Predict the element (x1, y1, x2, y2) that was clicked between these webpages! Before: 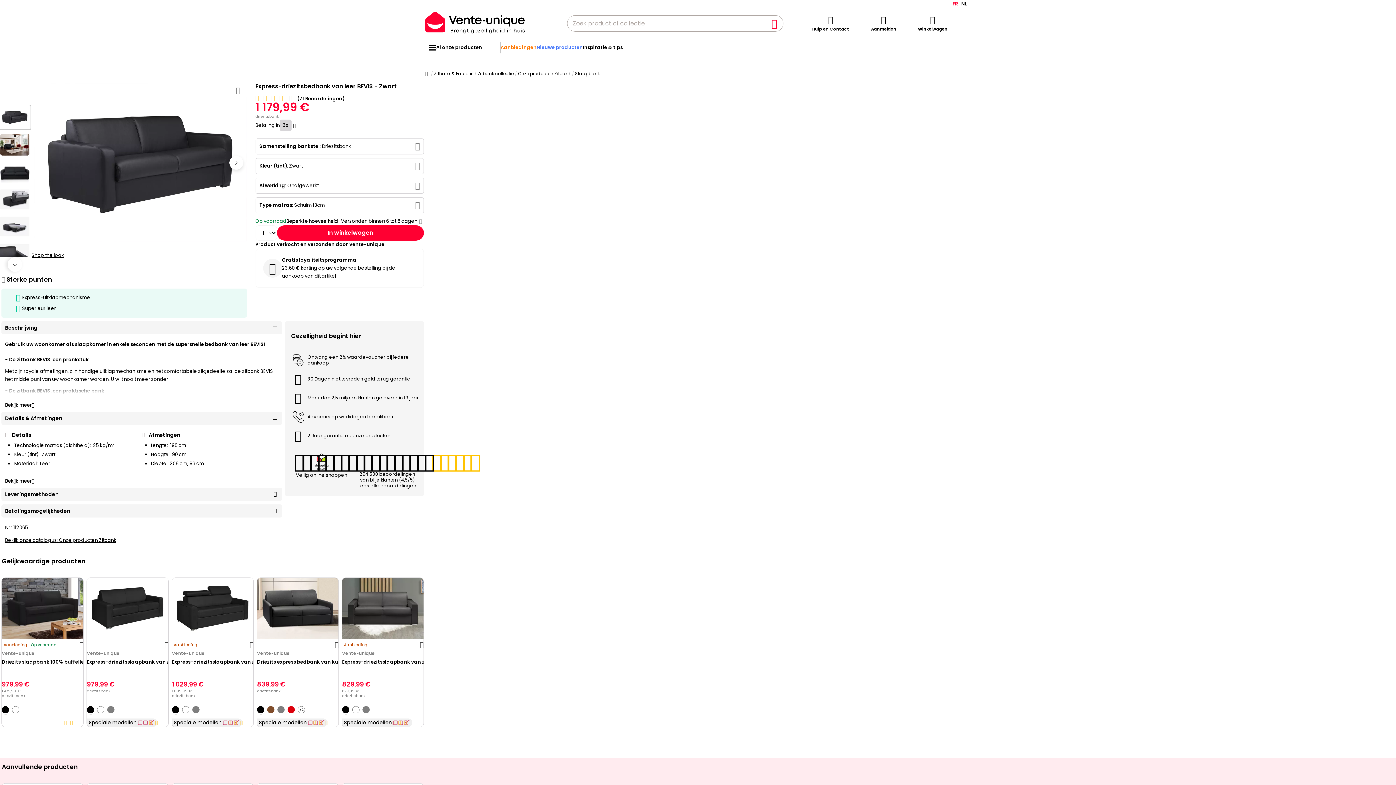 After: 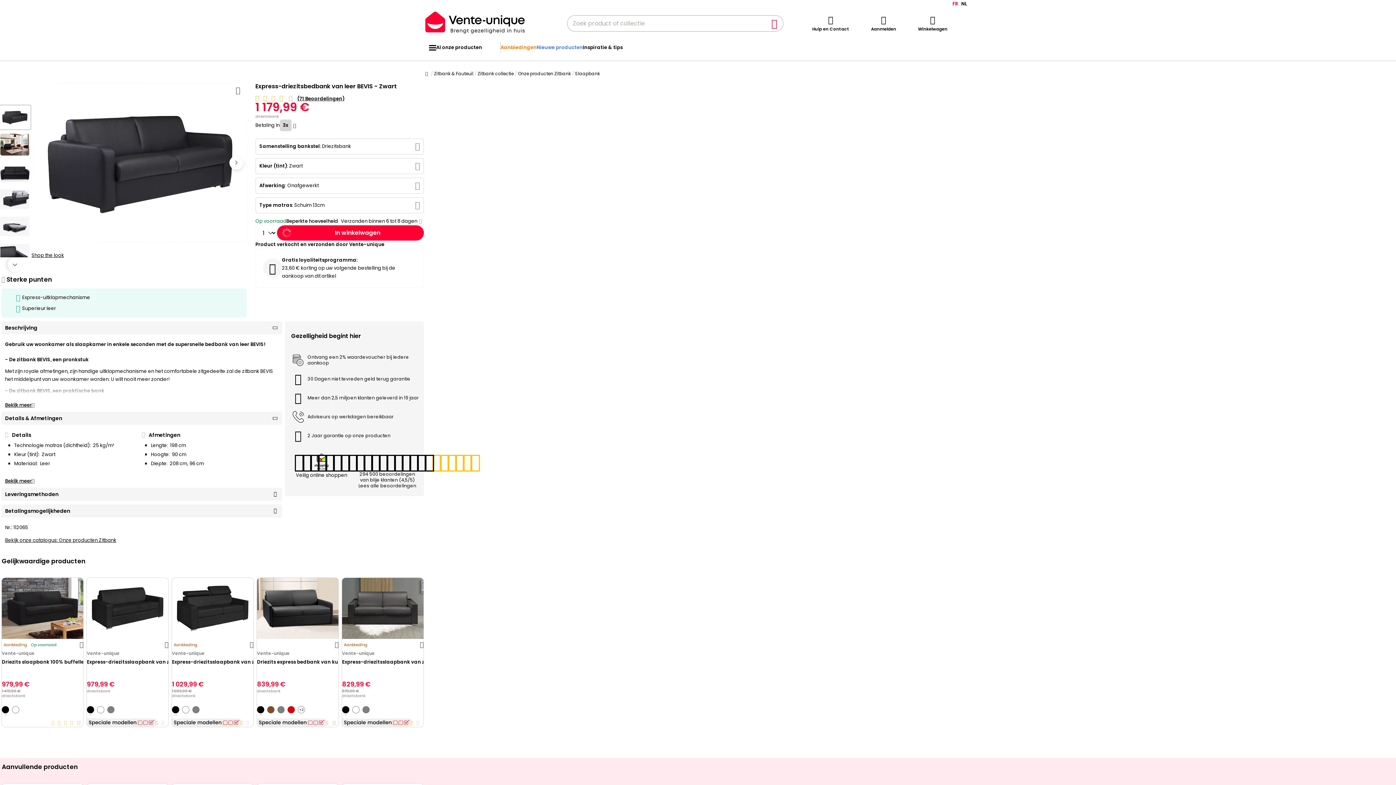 Action: bbox: (276, 225, 424, 240) label: In winkelwagen